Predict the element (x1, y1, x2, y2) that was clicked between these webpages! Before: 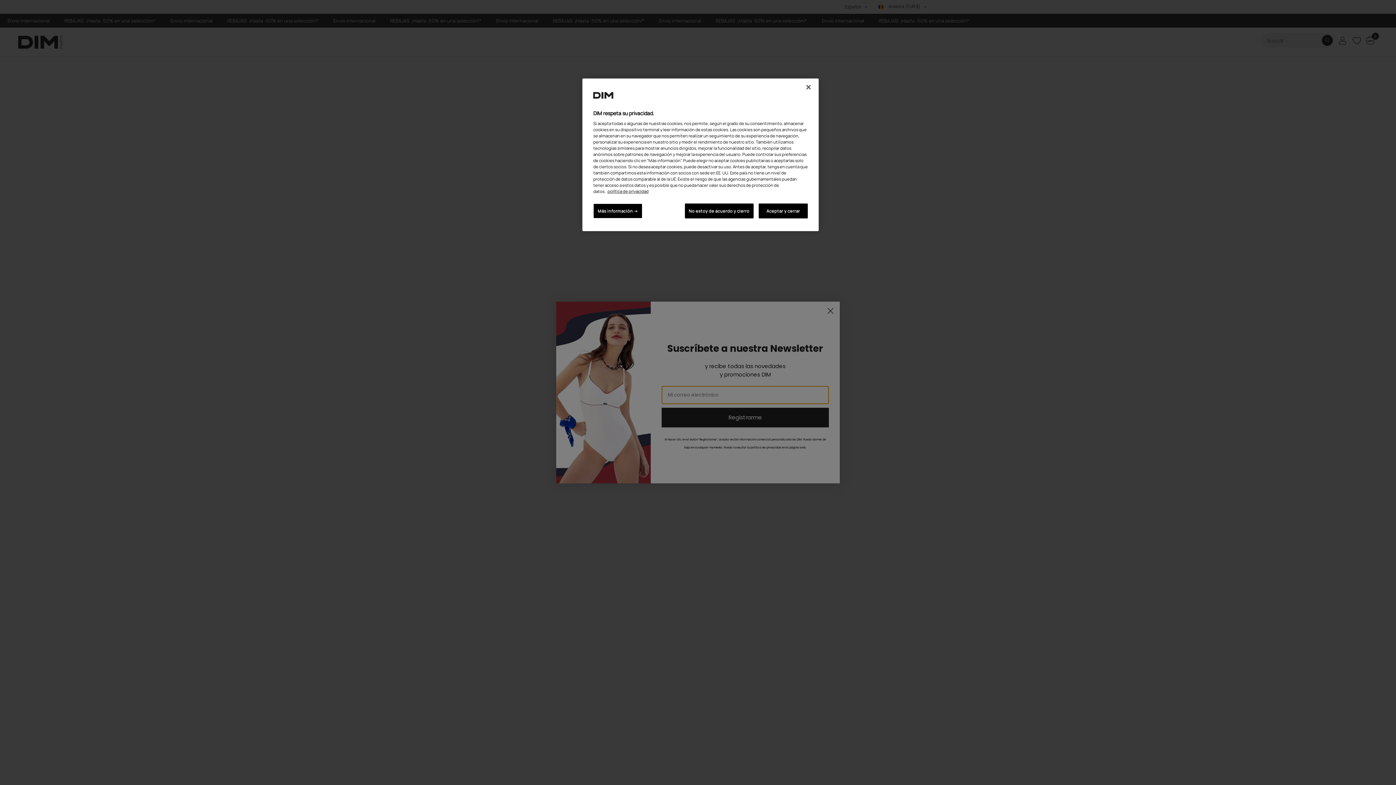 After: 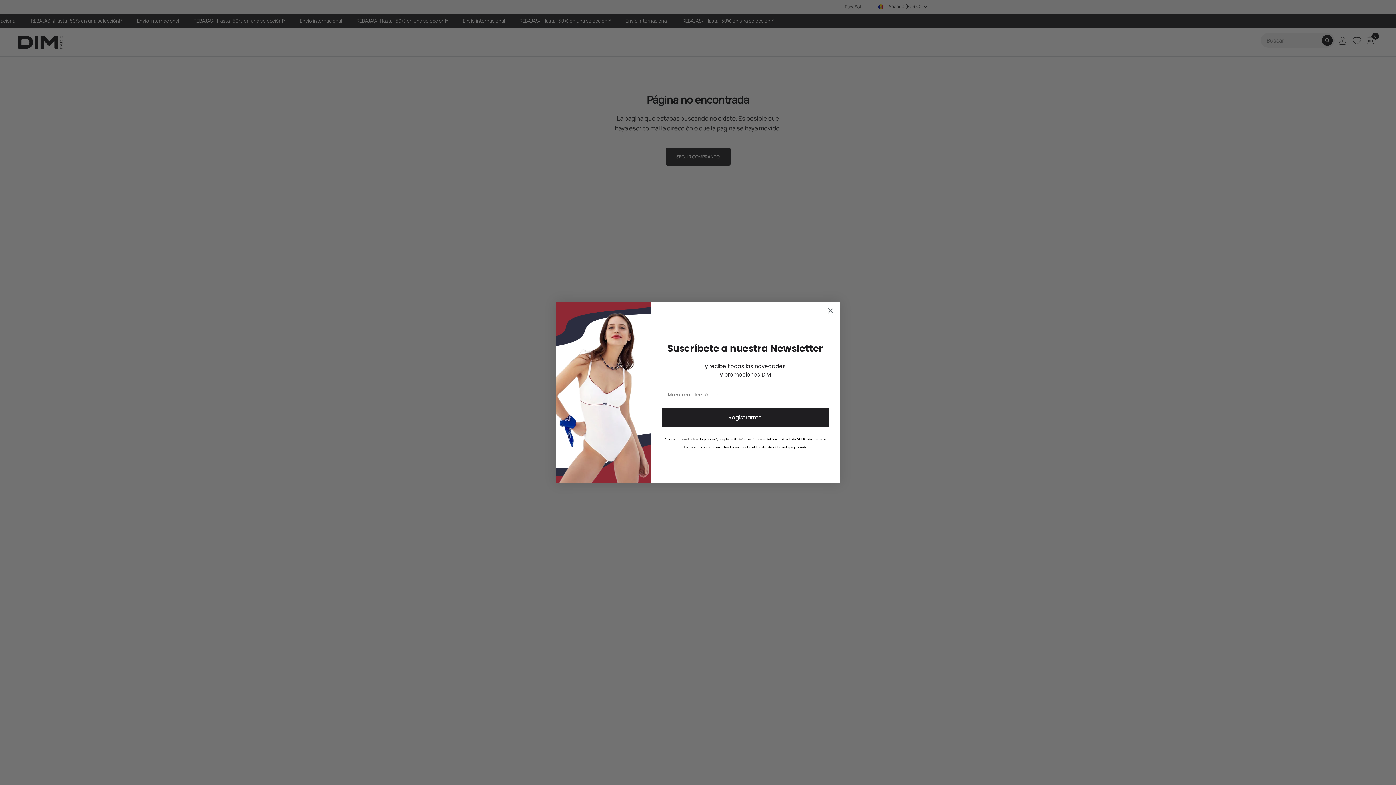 Action: label: No estoy de acuerdo y cierro bbox: (684, 203, 753, 218)